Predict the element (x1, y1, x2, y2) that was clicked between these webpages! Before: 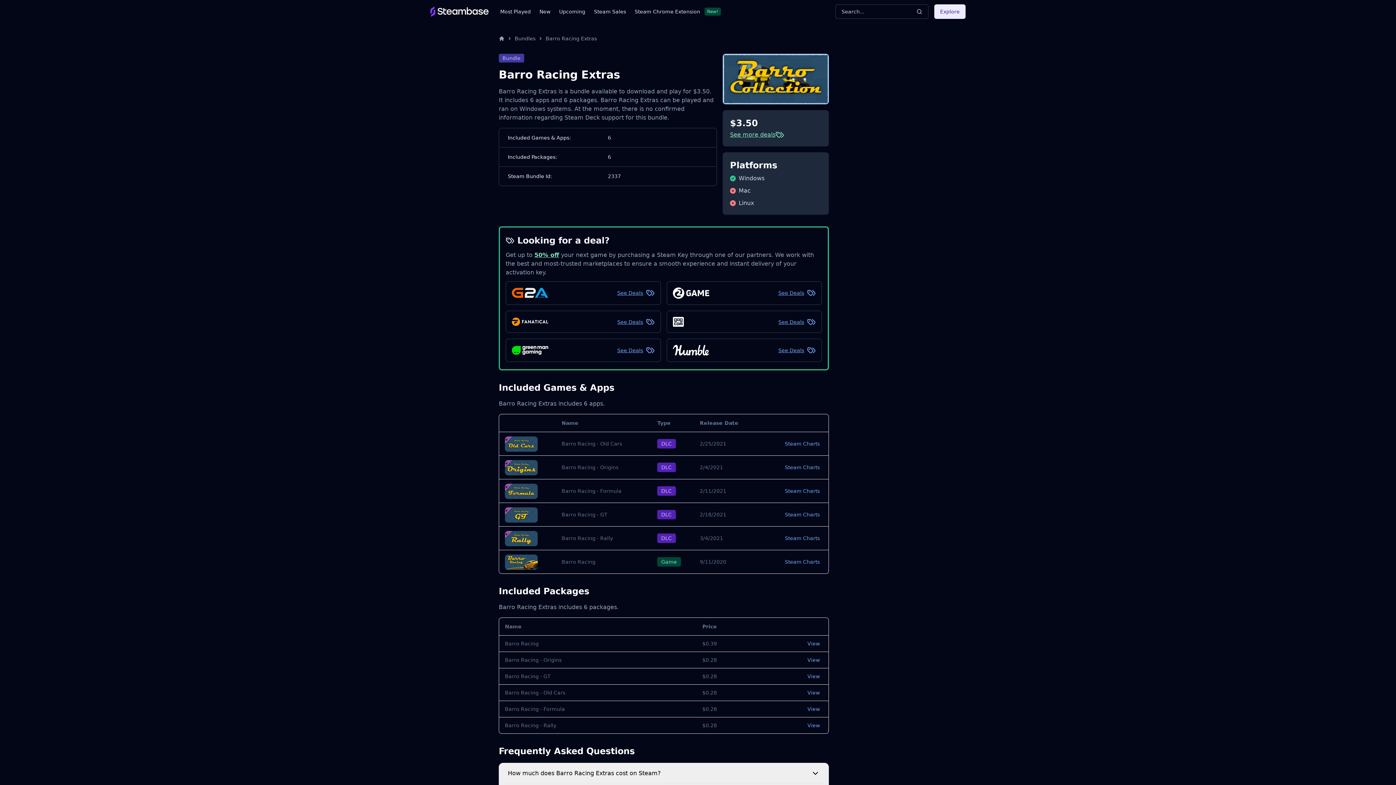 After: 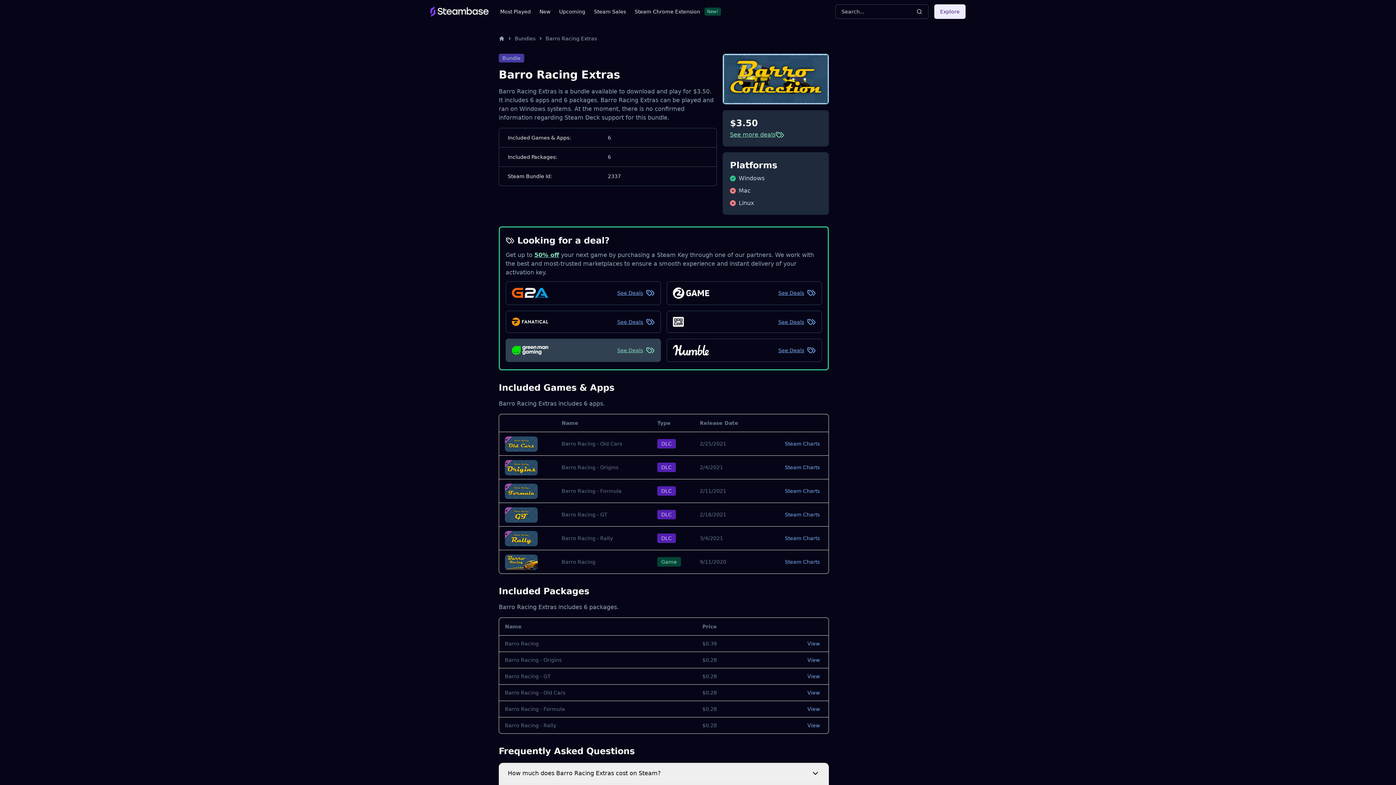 Action: label: See Deals bbox: (505, 338, 661, 362)